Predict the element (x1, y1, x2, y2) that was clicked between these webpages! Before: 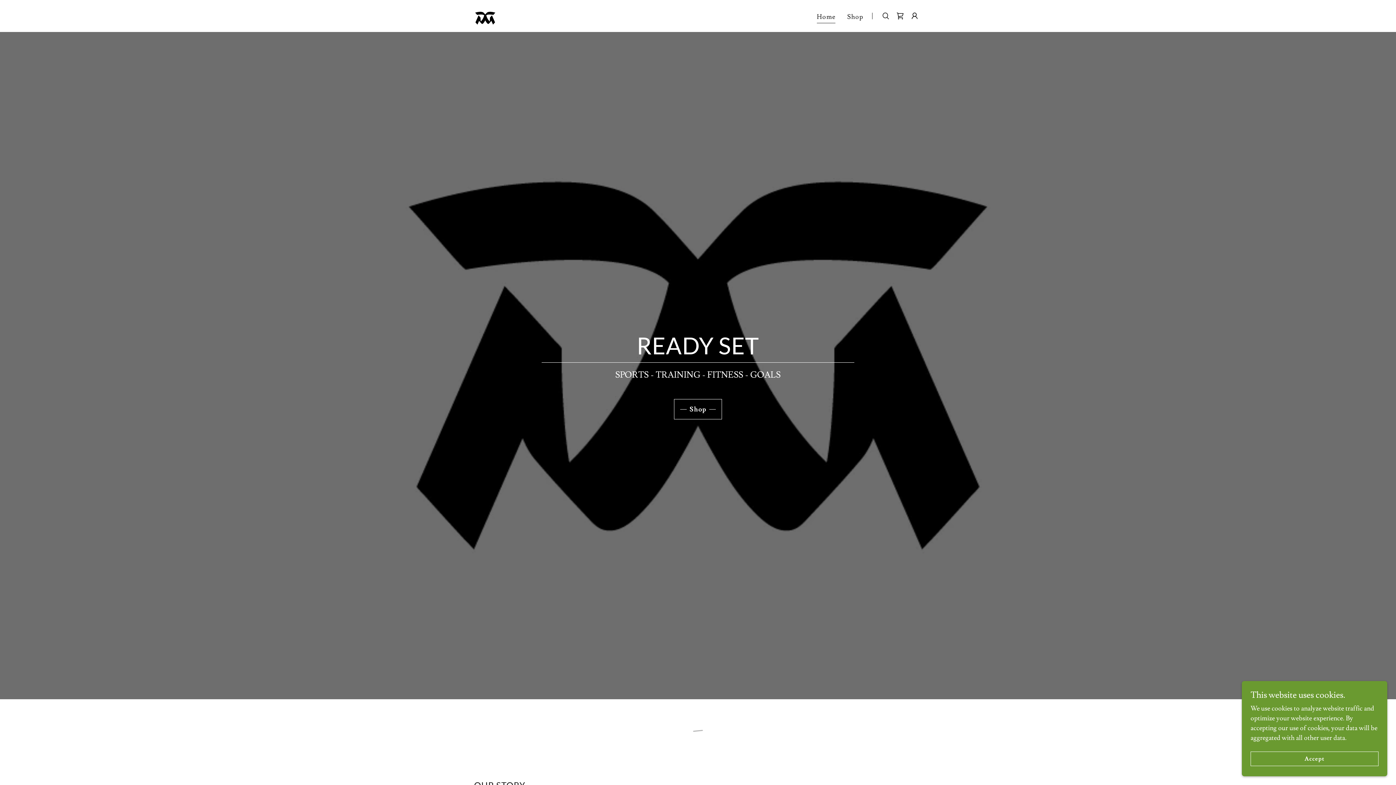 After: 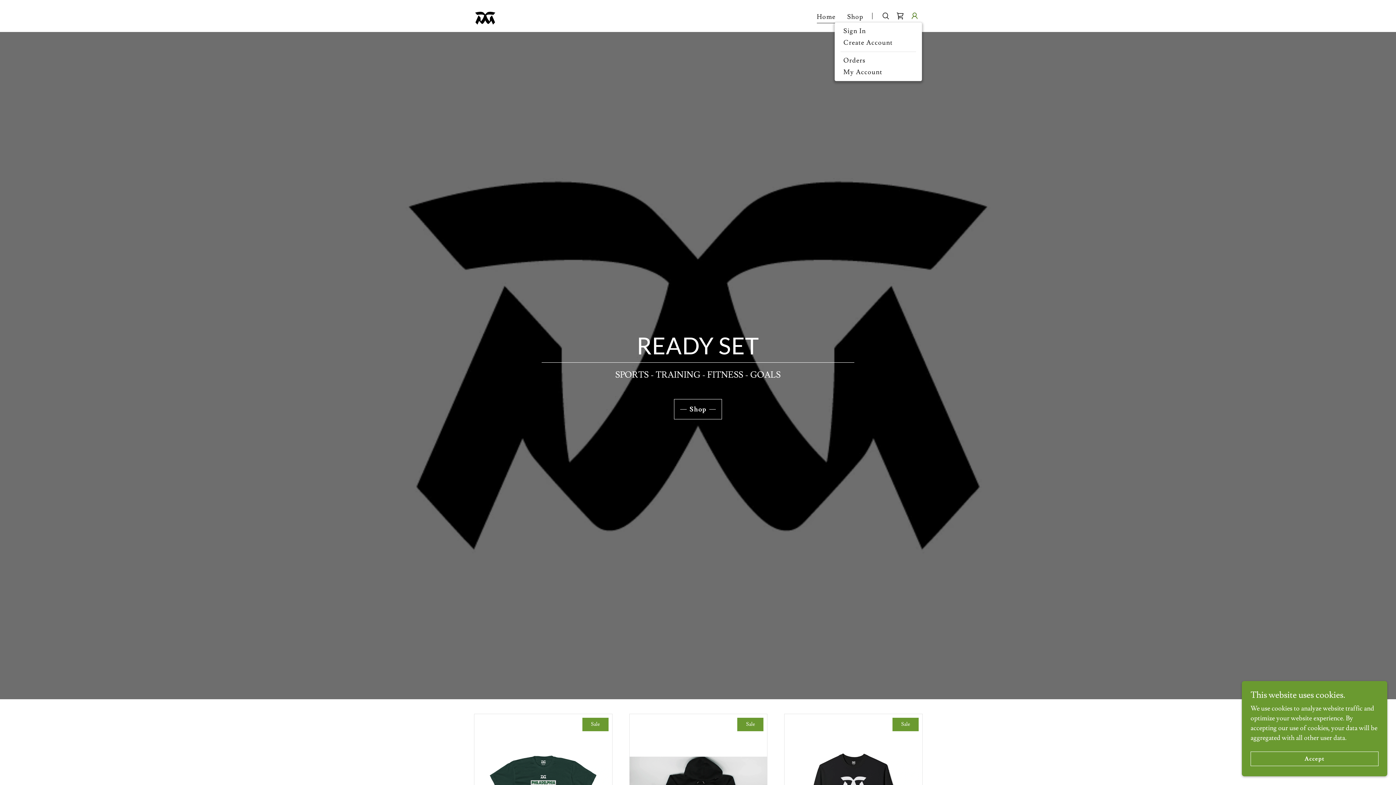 Action: bbox: (907, 8, 922, 23)